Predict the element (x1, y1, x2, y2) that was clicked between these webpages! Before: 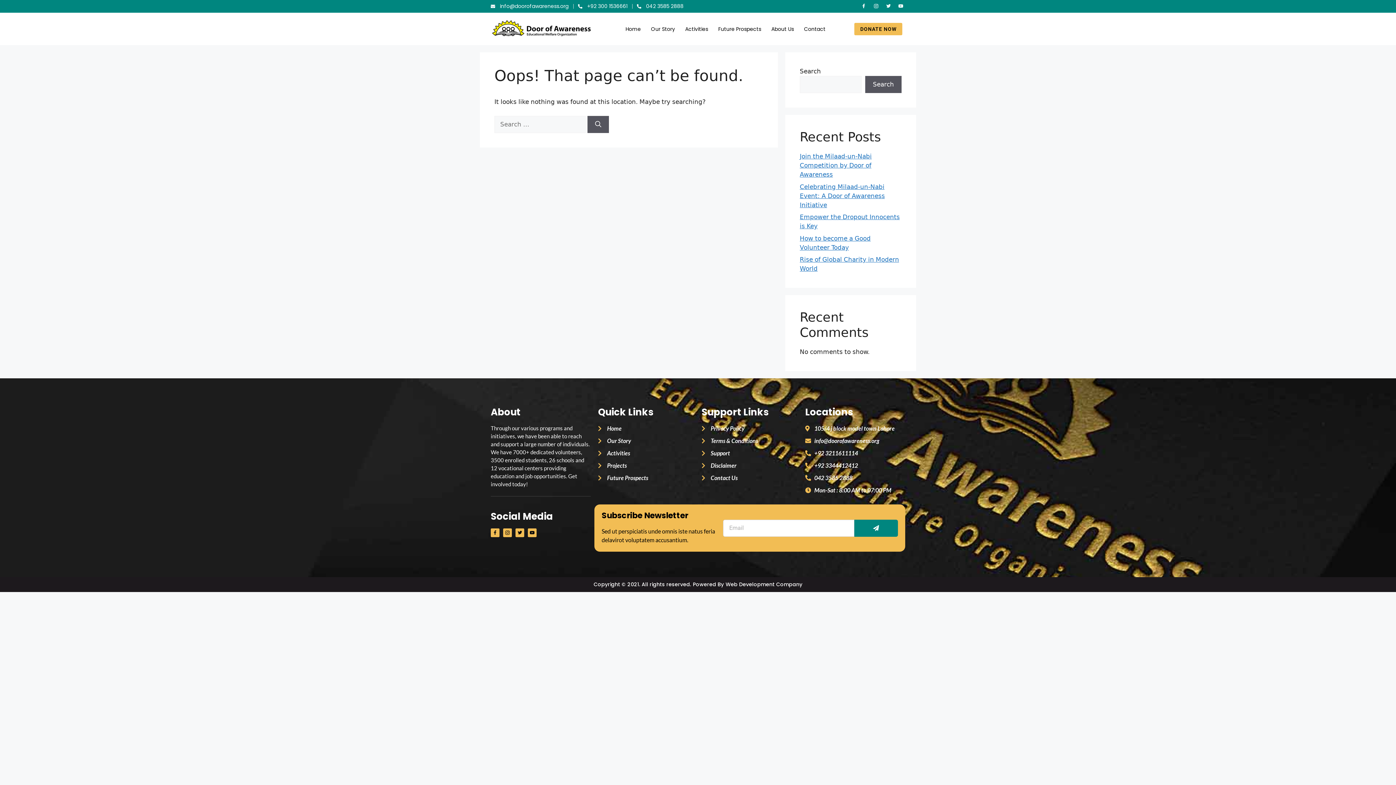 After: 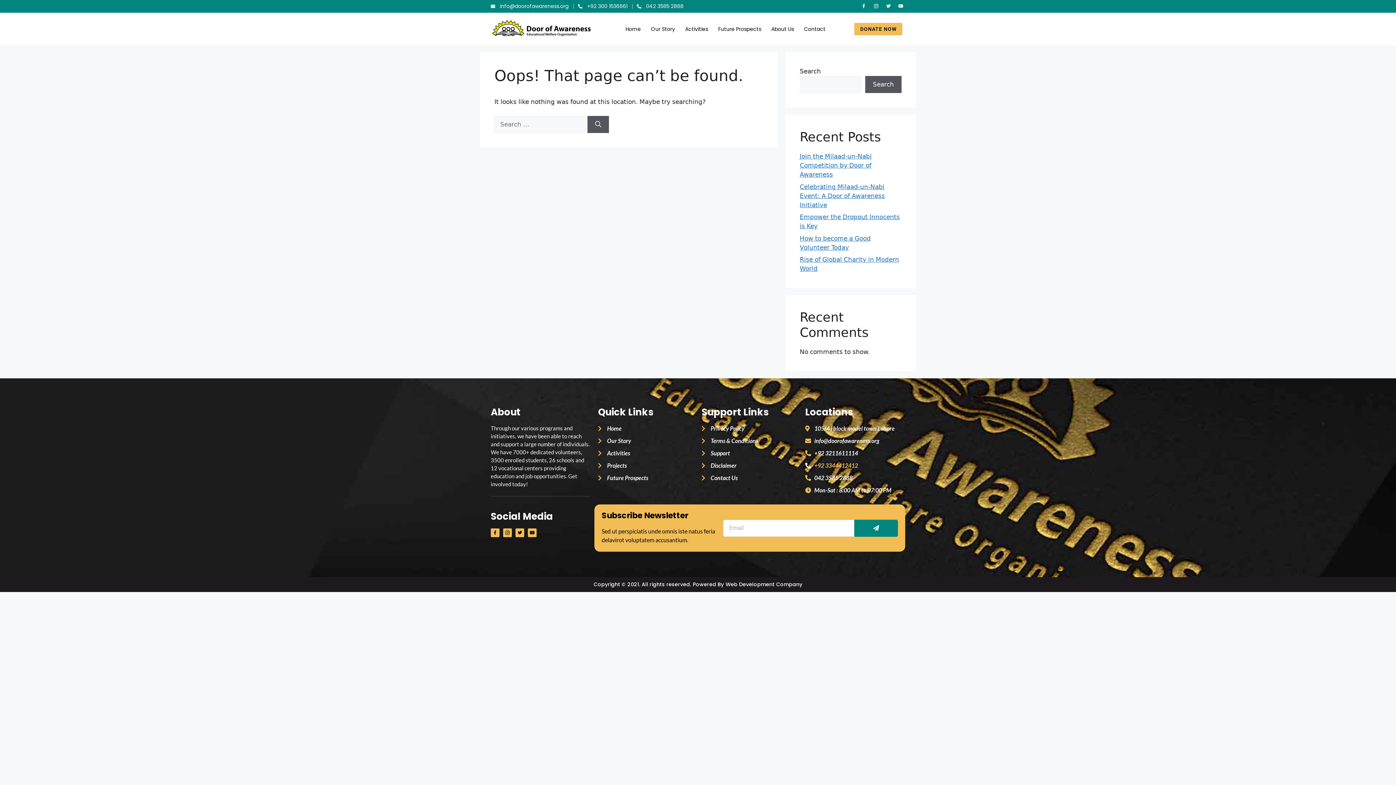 Action: label: +92 3344412412 bbox: (805, 461, 901, 470)